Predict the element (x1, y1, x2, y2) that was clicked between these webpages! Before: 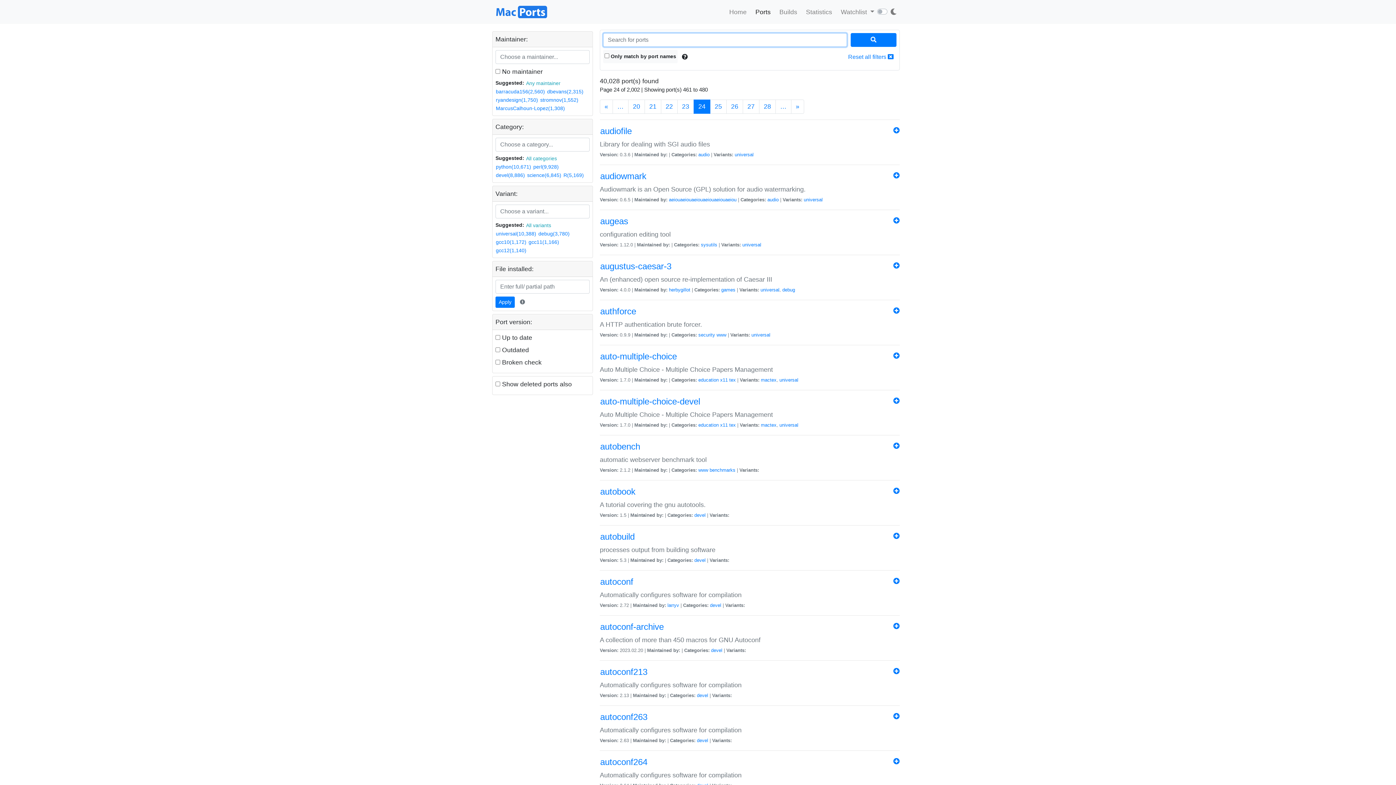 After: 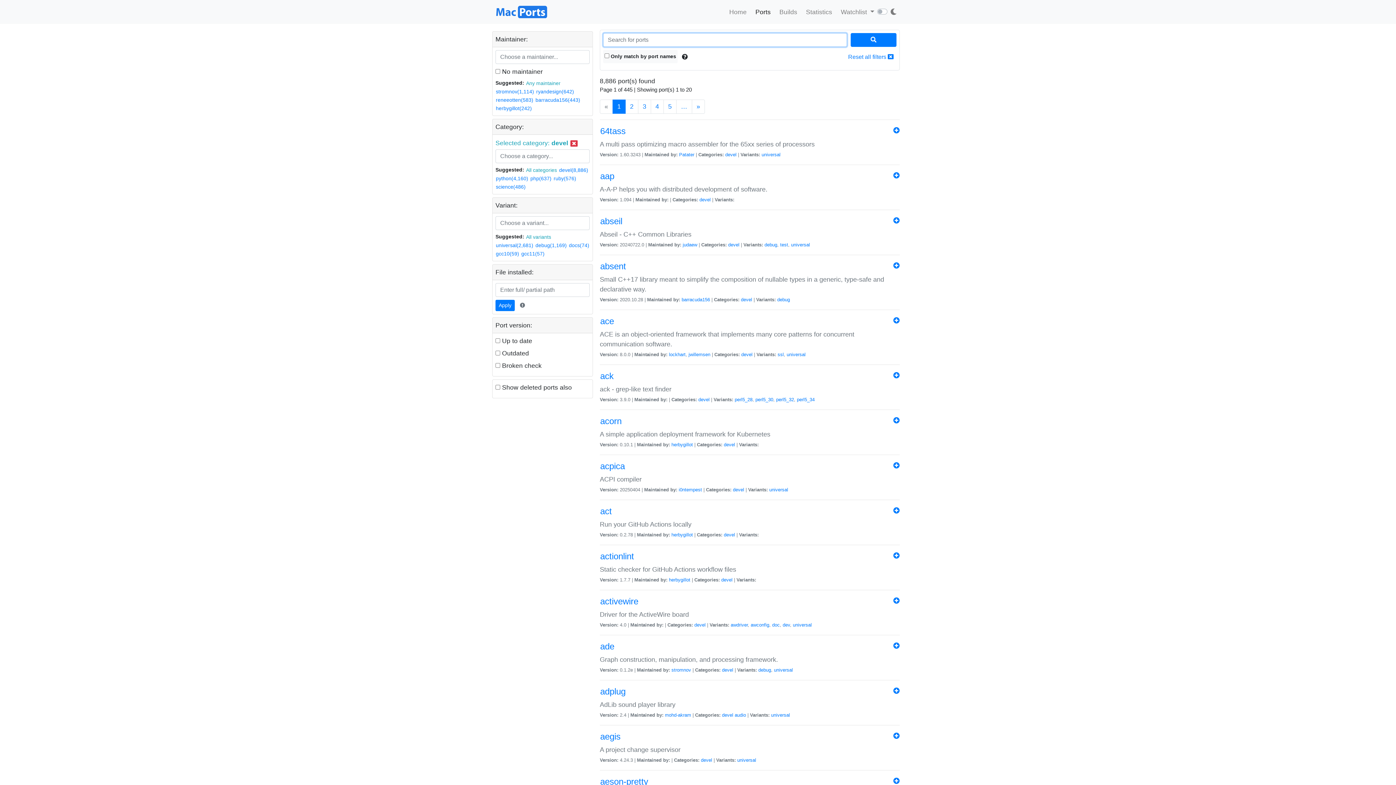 Action: bbox: (694, 512, 705, 518) label: devel